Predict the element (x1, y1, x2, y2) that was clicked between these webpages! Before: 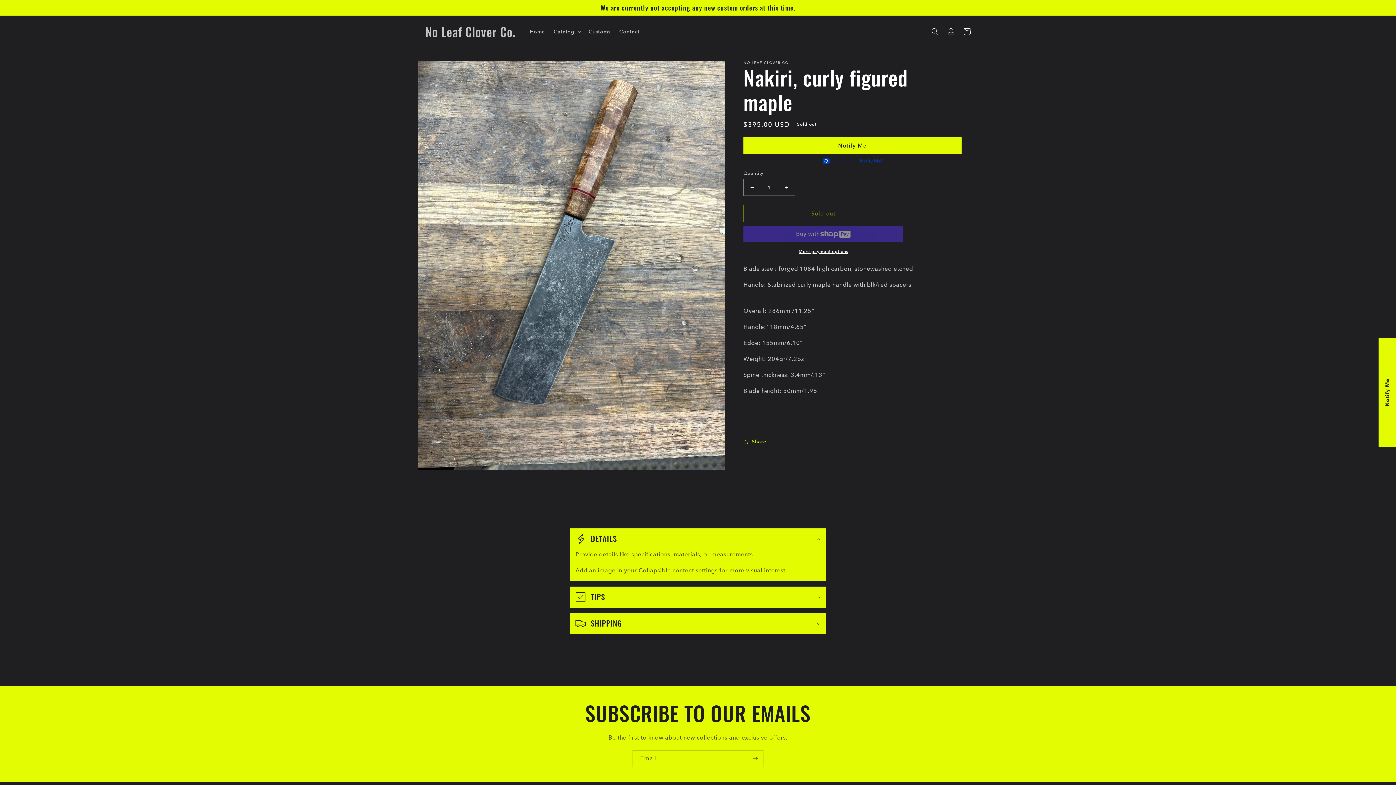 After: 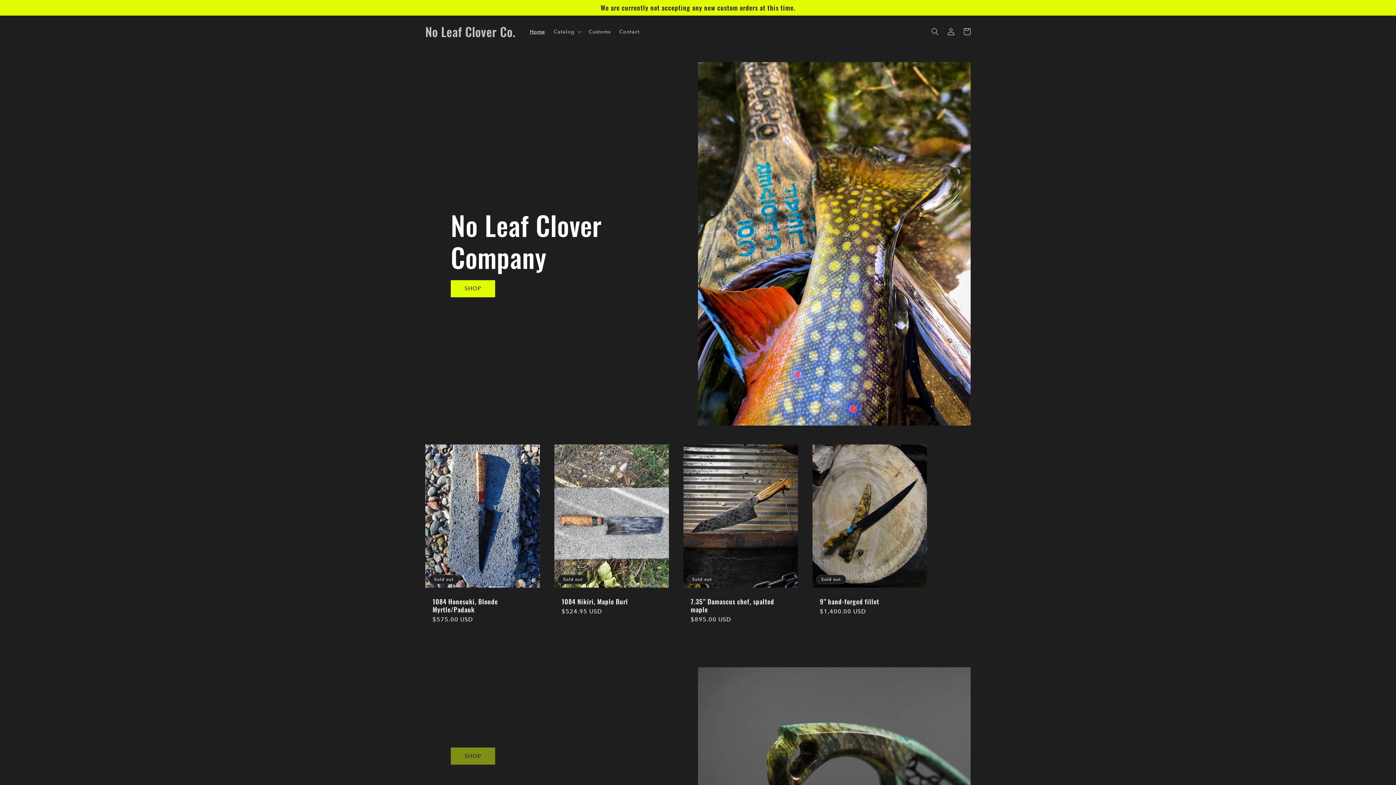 Action: bbox: (525, 24, 549, 39) label: Home